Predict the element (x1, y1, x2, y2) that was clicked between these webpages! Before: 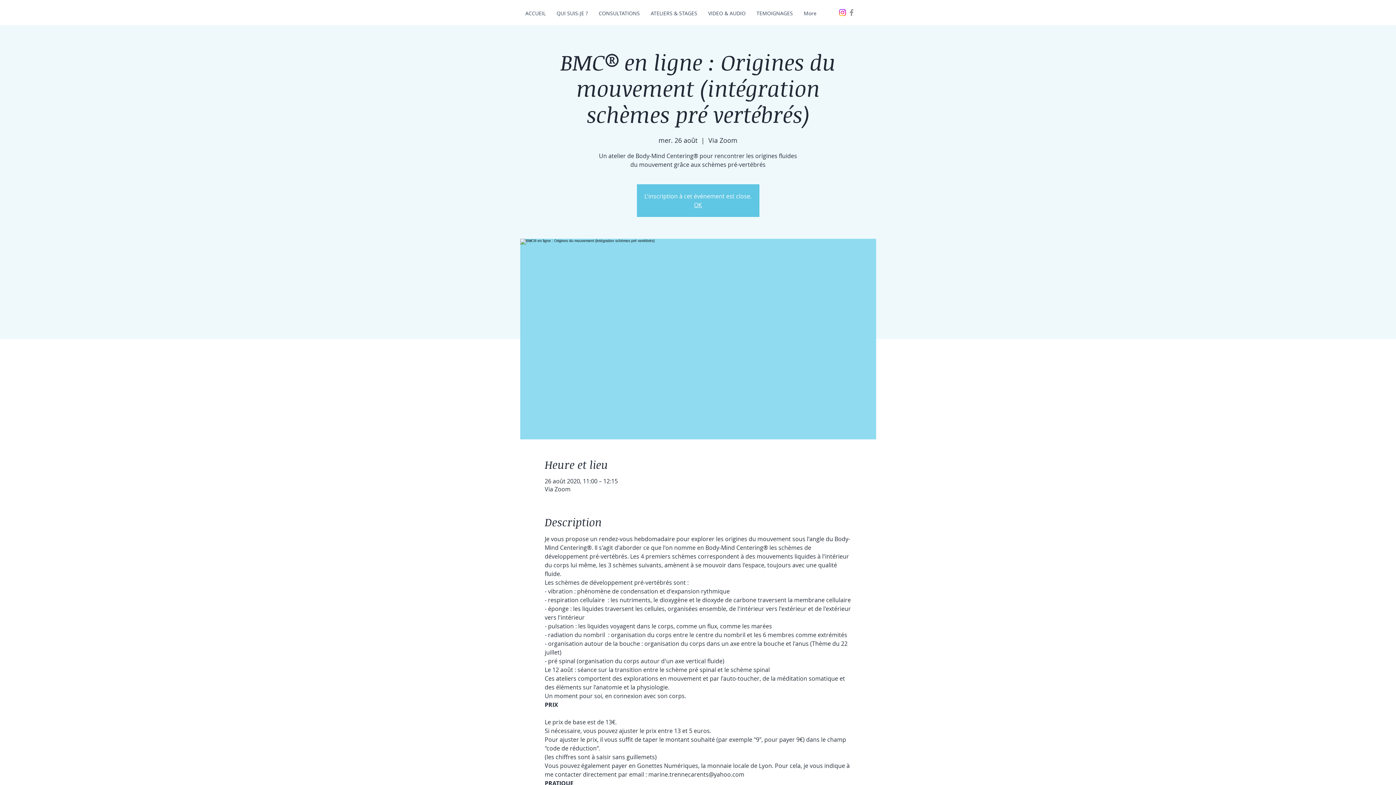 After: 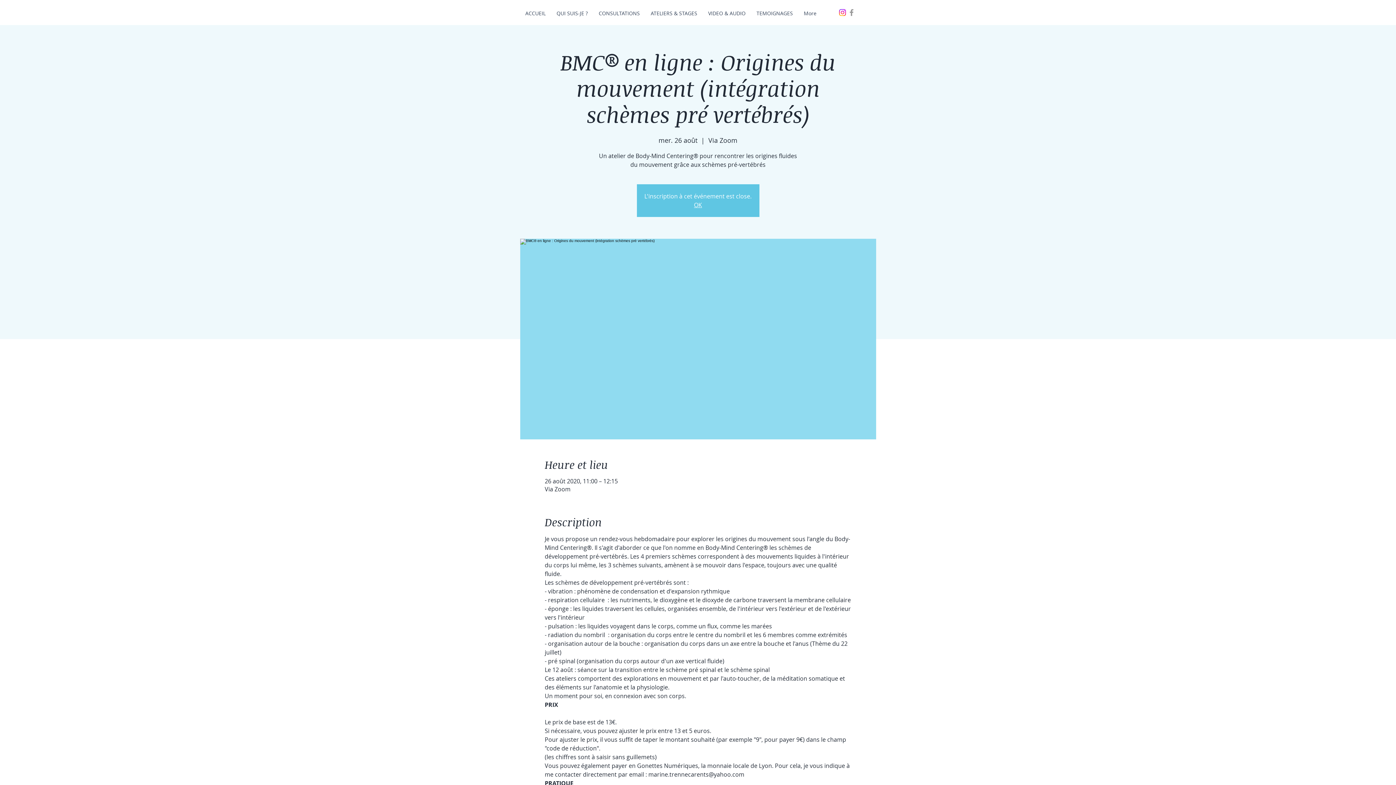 Action: label: Instagram bbox: (838, 8, 847, 17)